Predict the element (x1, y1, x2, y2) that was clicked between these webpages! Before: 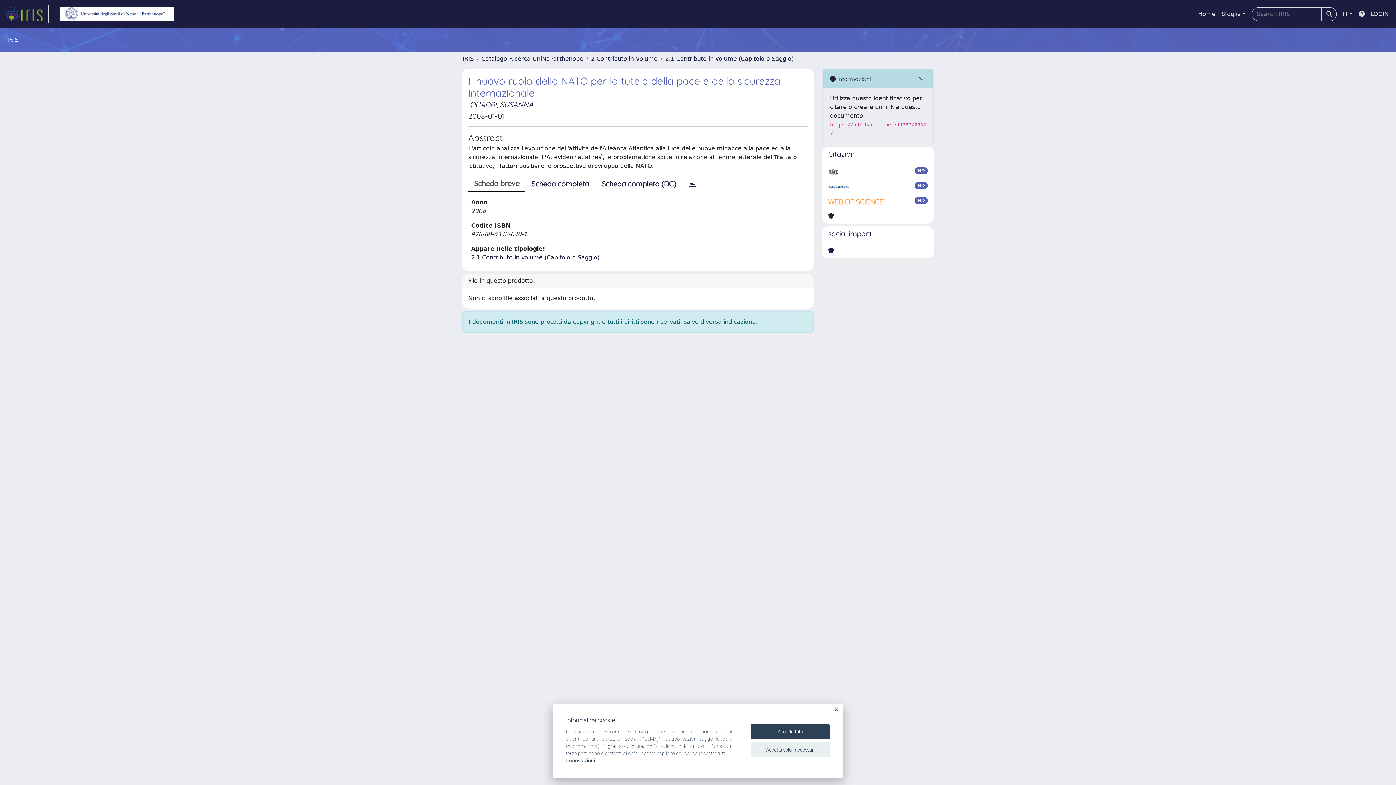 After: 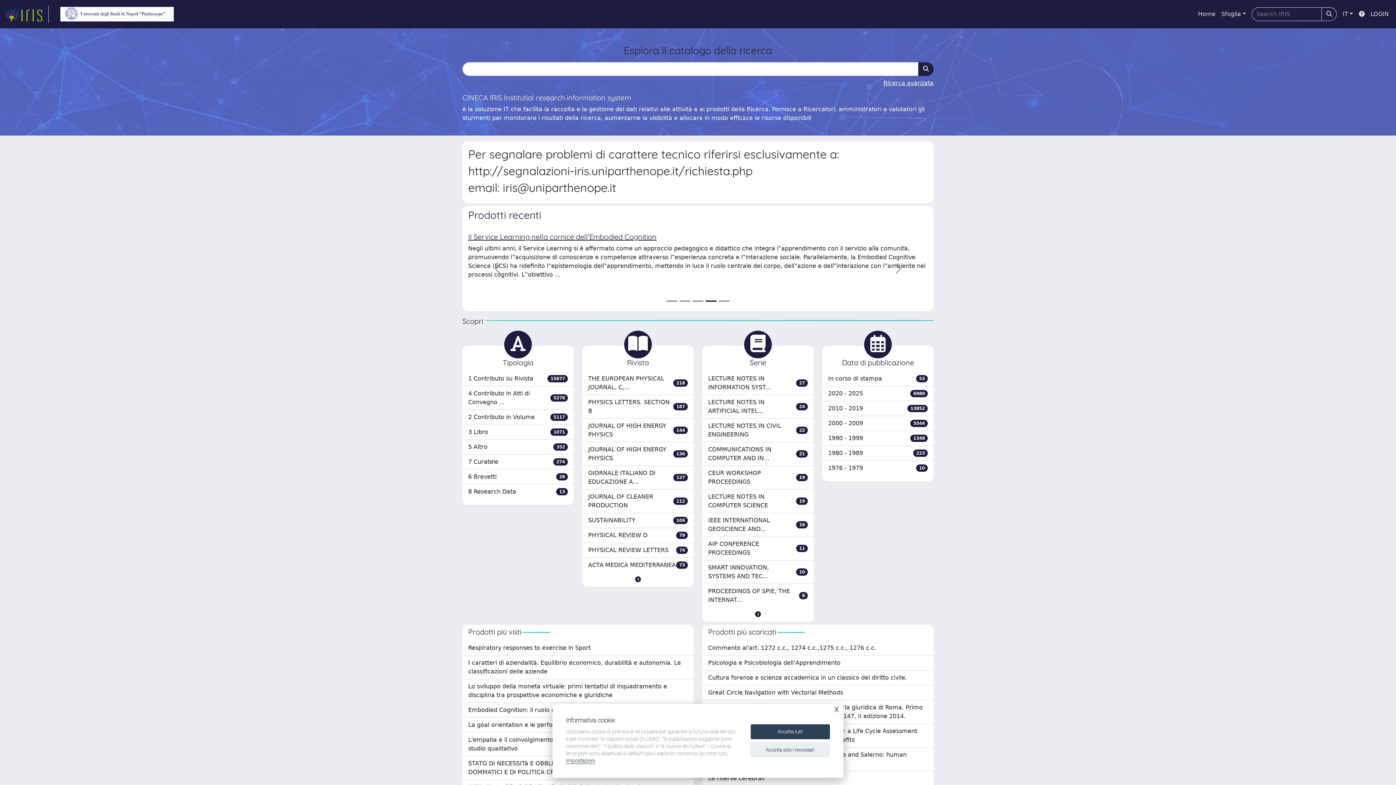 Action: label: Home bbox: (1195, 6, 1218, 21)